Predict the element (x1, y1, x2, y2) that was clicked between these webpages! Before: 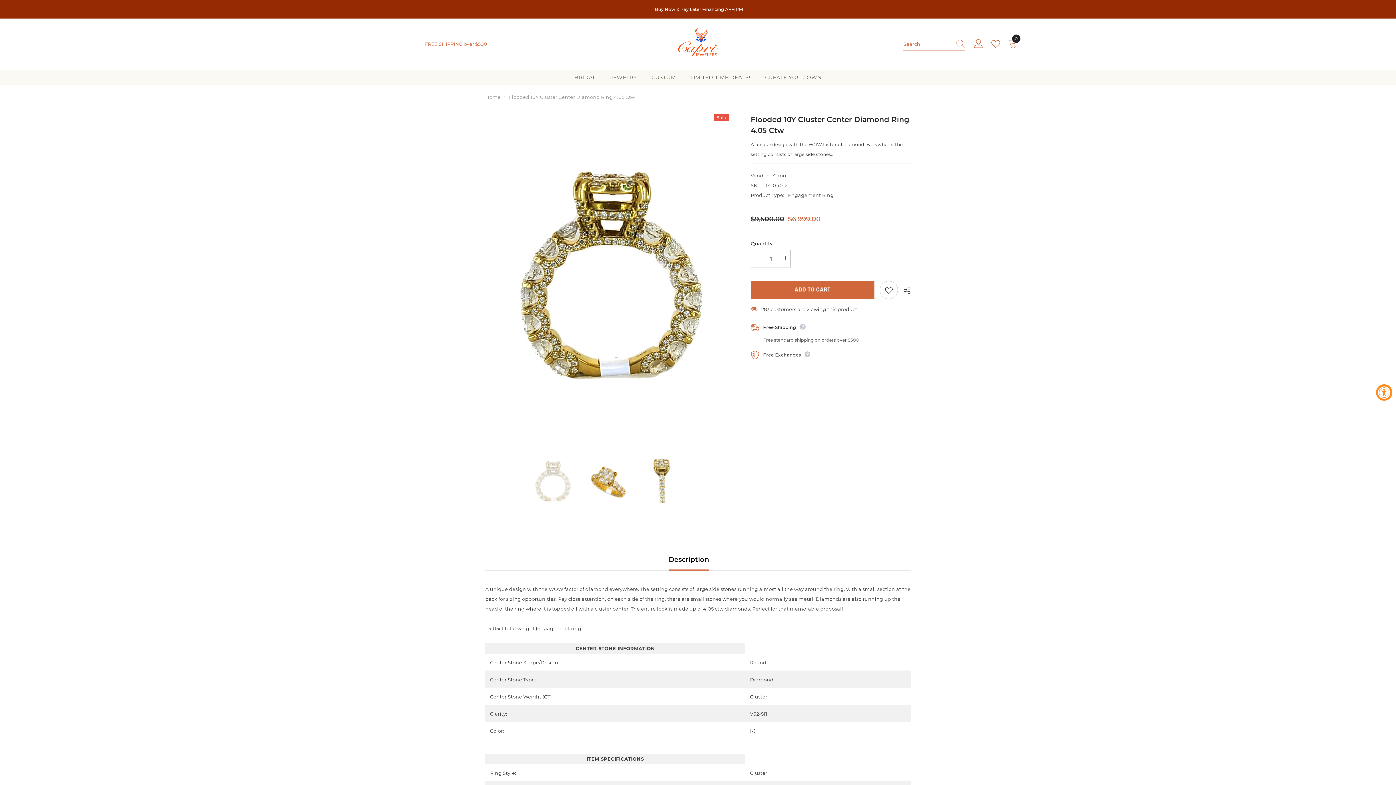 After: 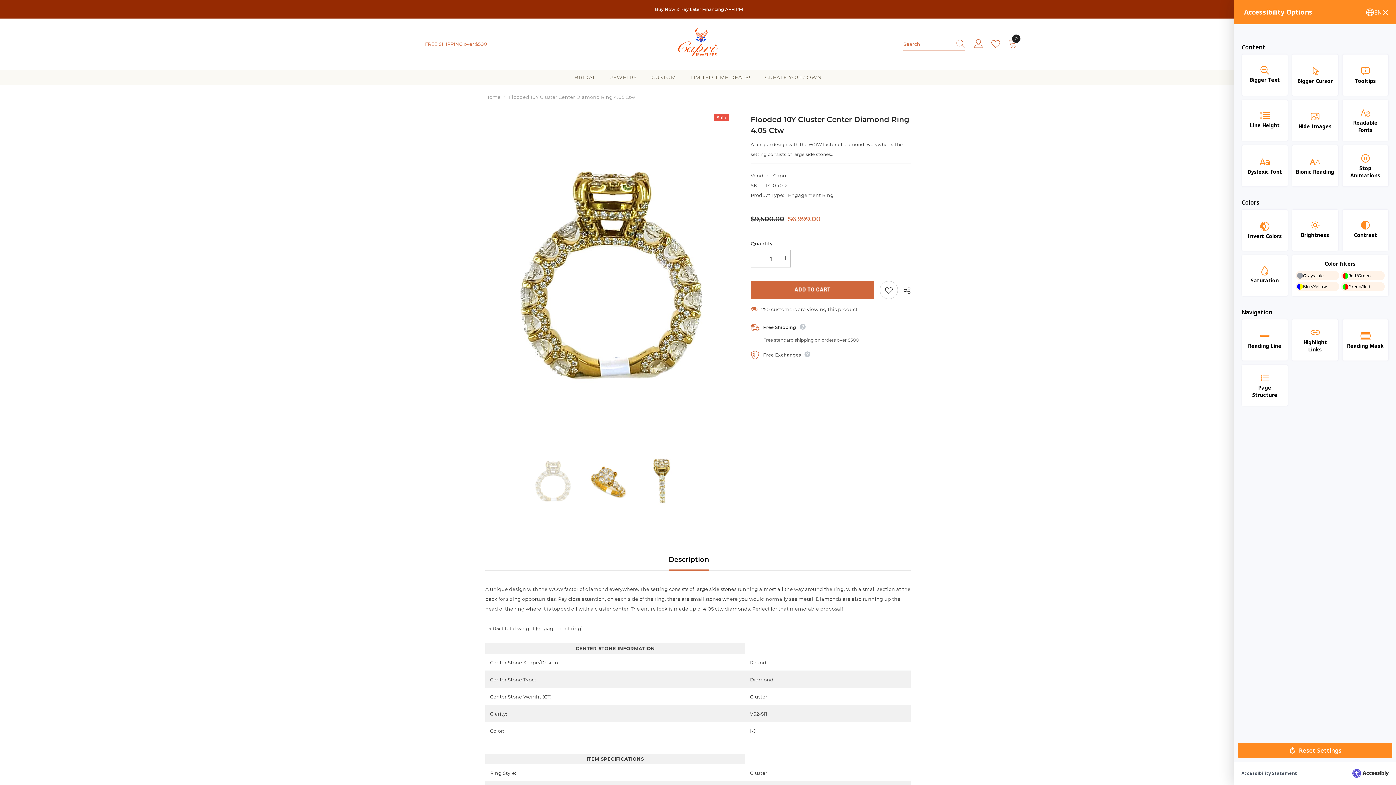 Action: bbox: (1376, 384, 1392, 400) label: Accessibility Widget, click to open